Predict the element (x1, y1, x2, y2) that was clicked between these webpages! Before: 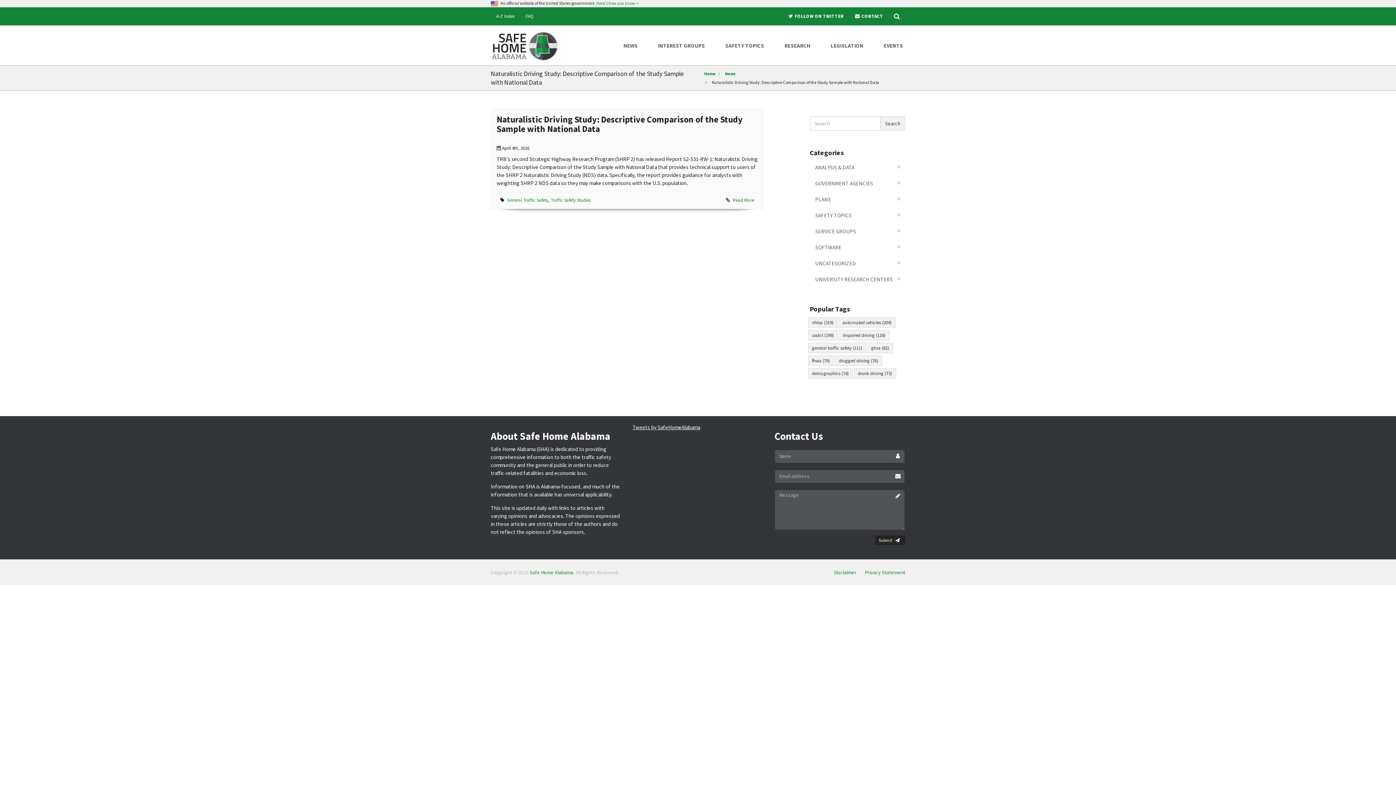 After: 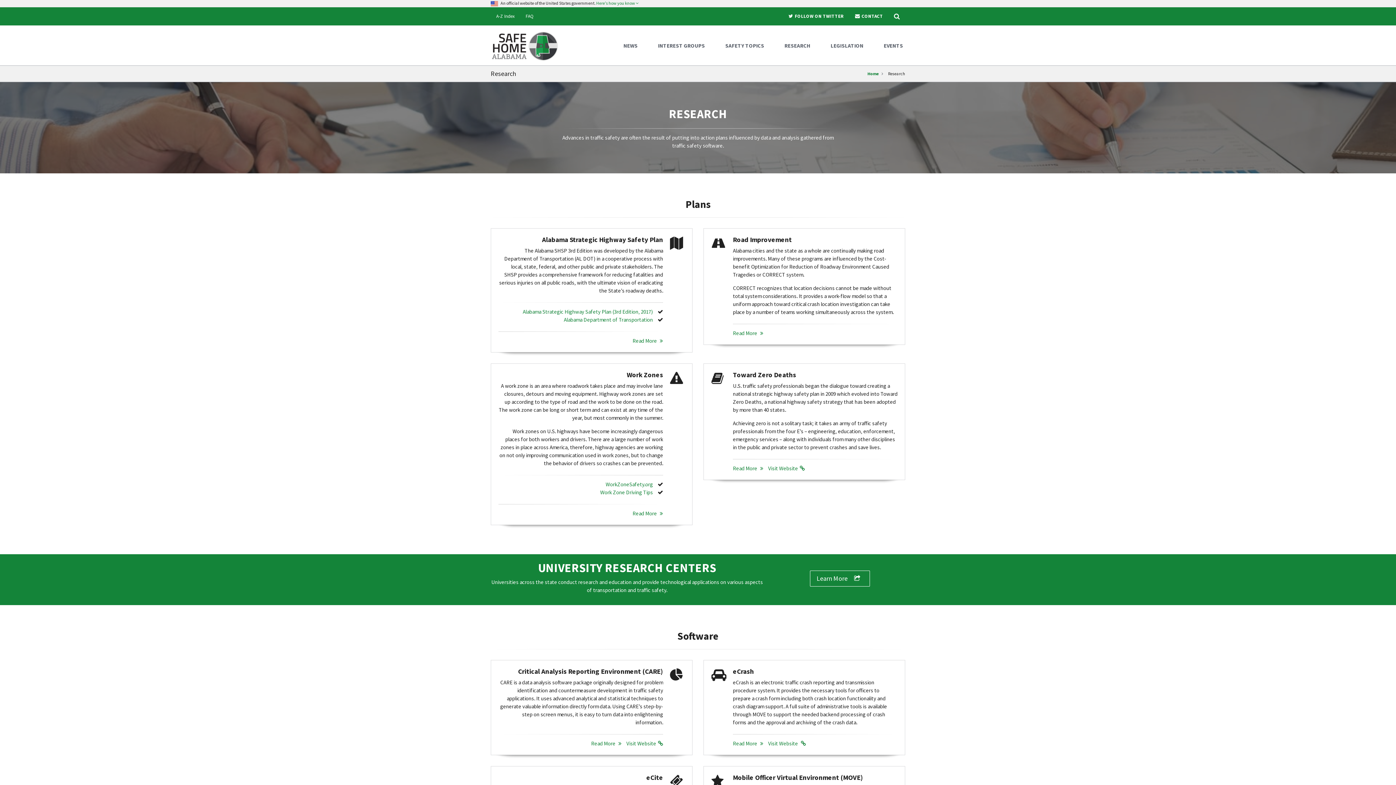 Action: bbox: (777, 37, 818, 54) label: RESEARCH